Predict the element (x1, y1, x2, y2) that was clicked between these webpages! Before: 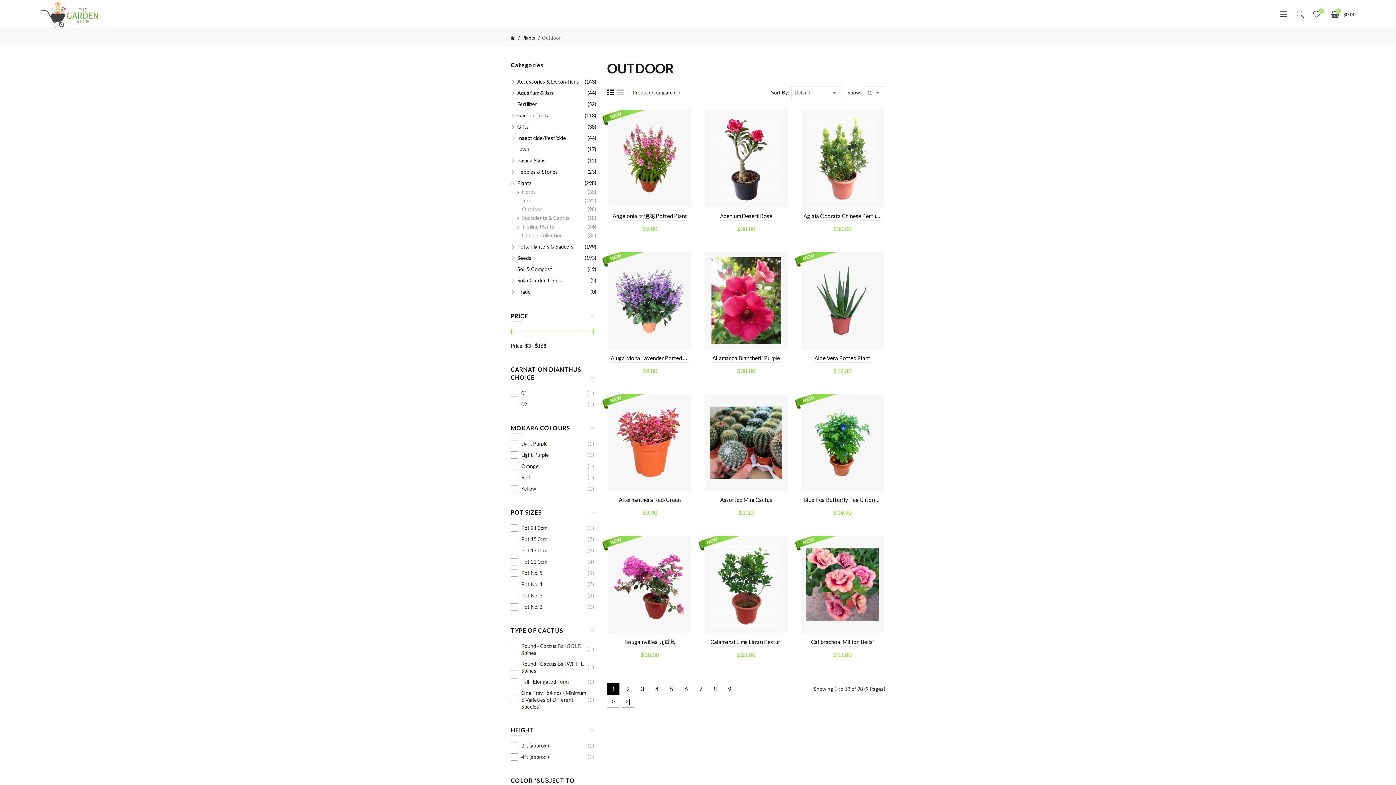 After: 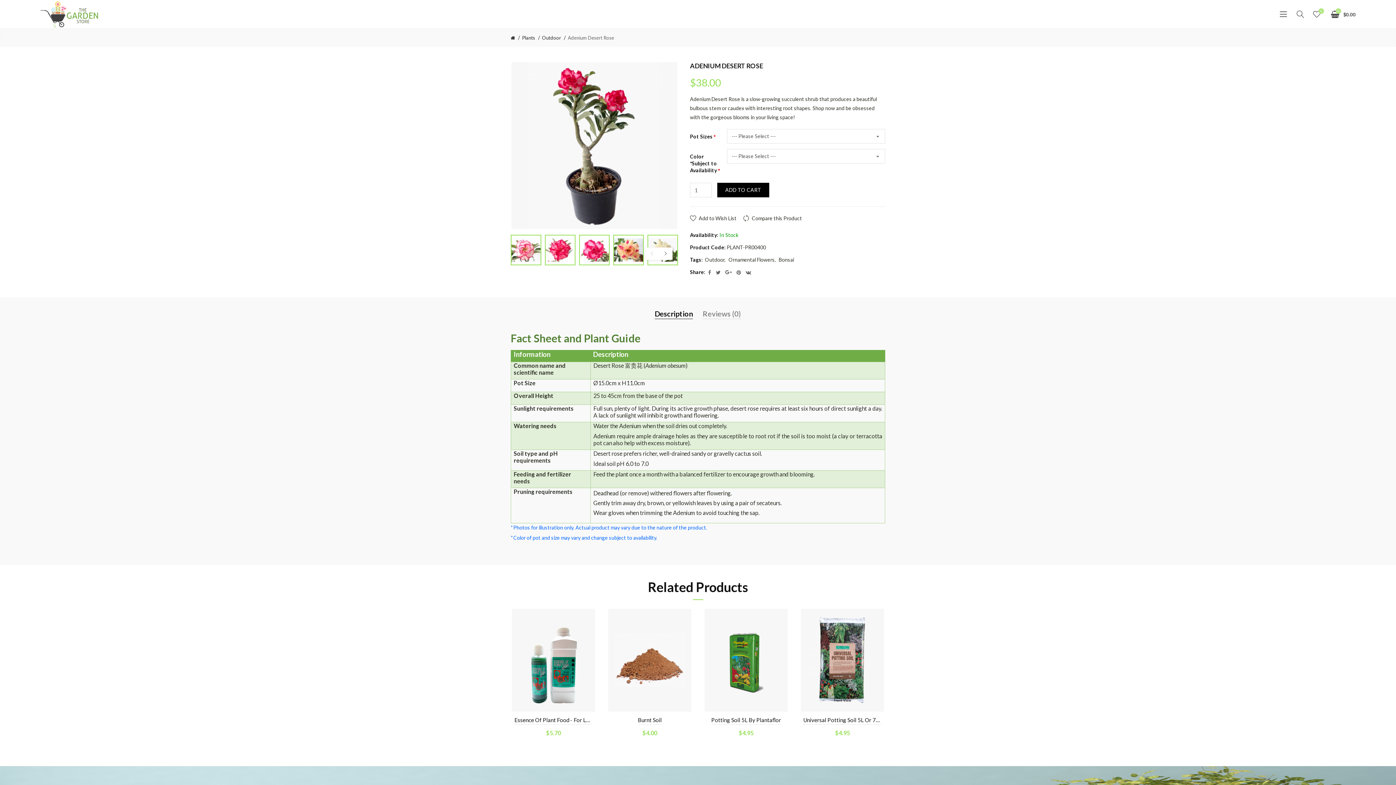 Action: bbox: (710, 155, 782, 161)